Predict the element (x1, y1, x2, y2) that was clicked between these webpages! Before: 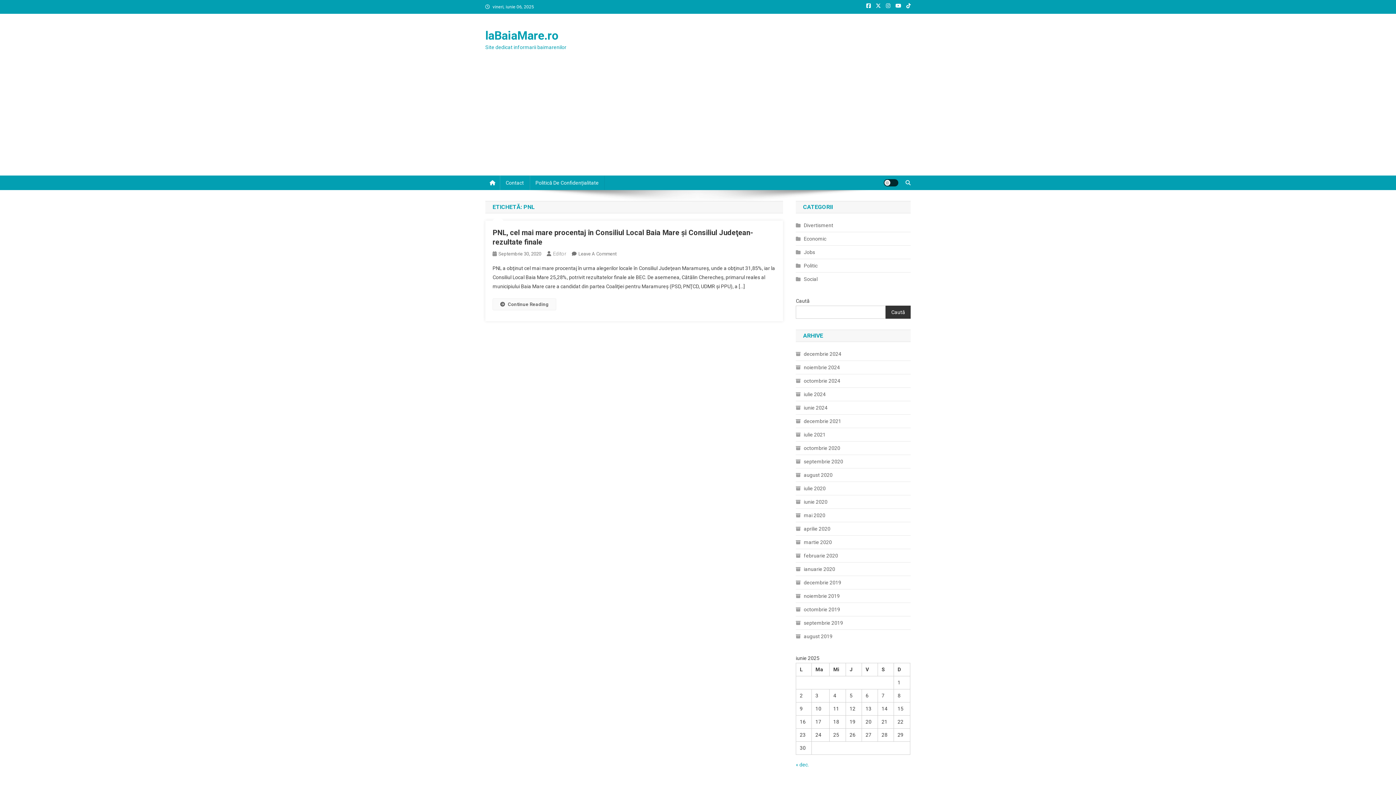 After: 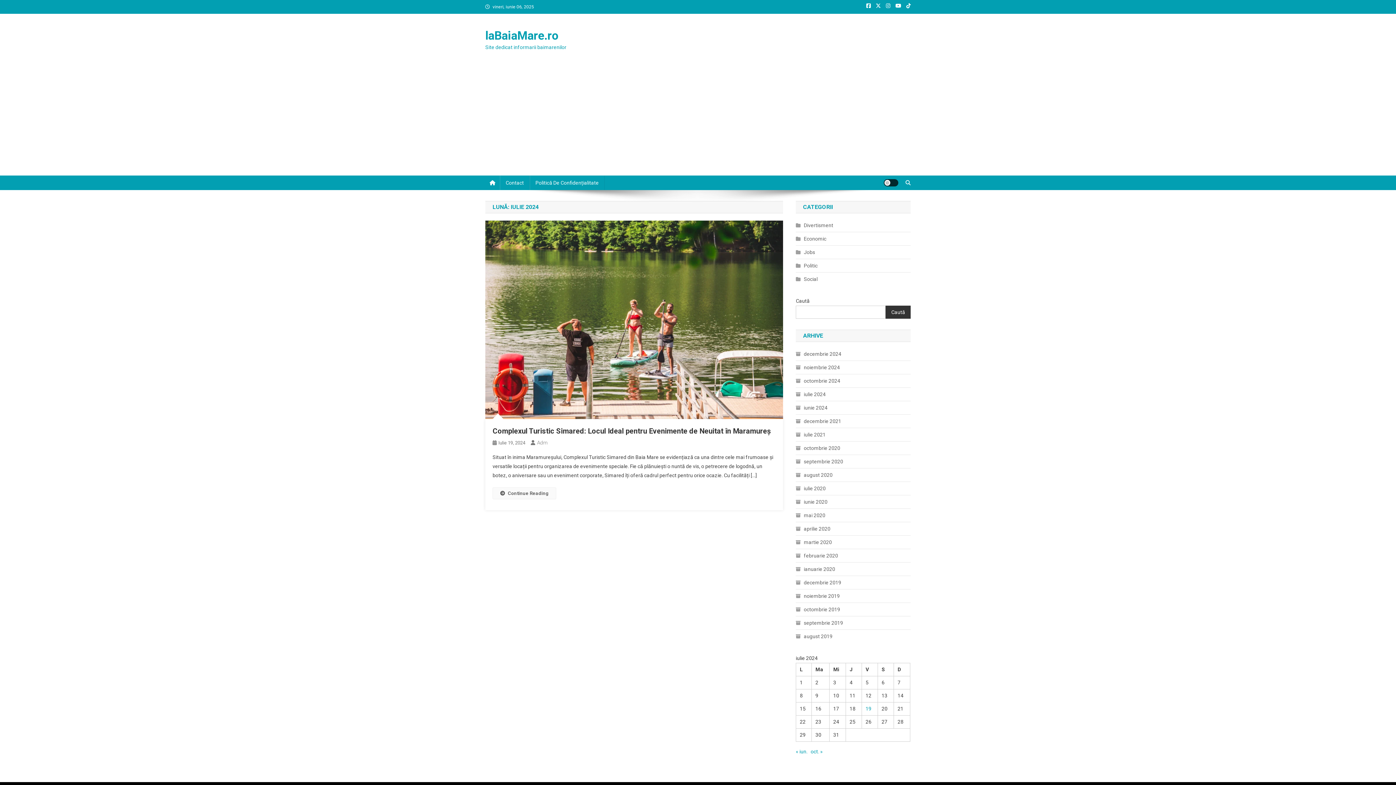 Action: label: iulie 2024 bbox: (796, 389, 825, 399)